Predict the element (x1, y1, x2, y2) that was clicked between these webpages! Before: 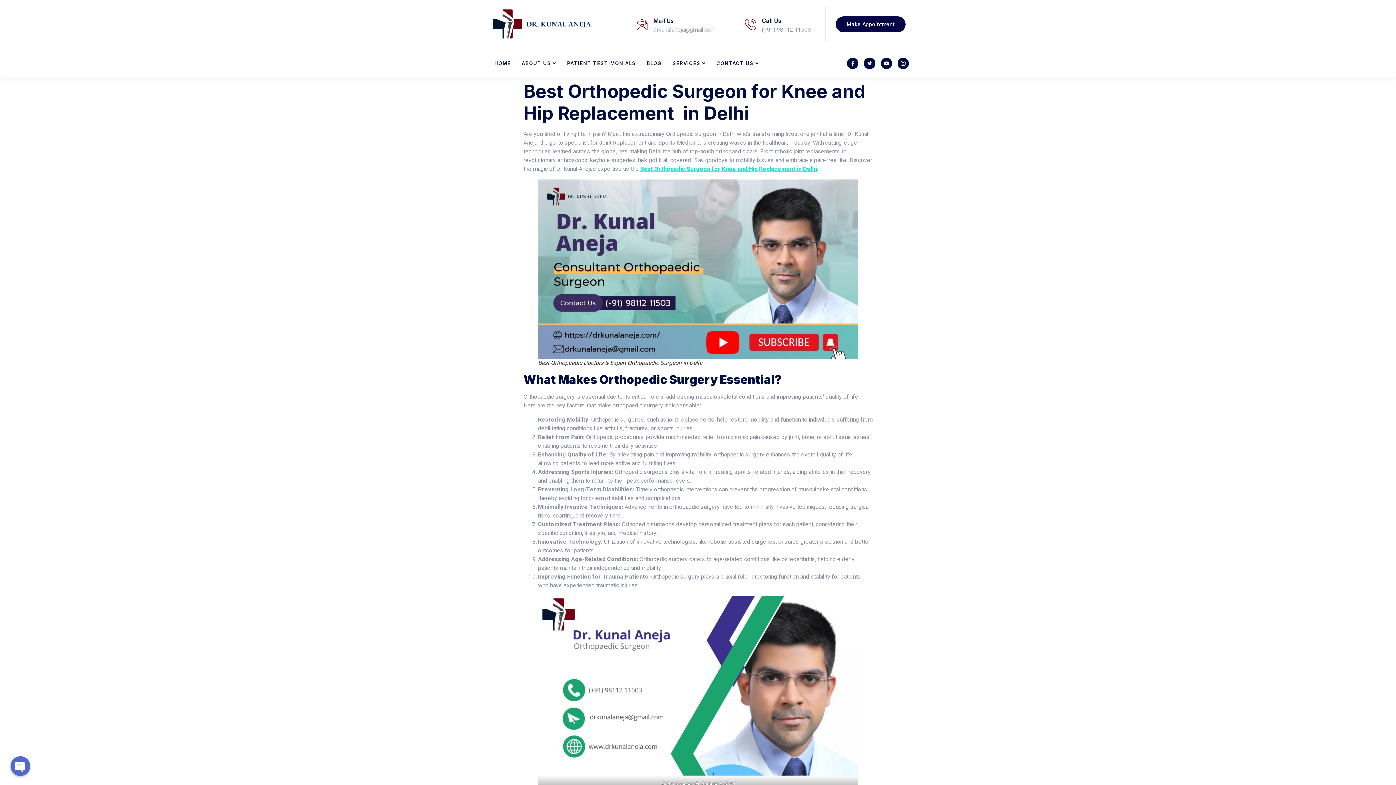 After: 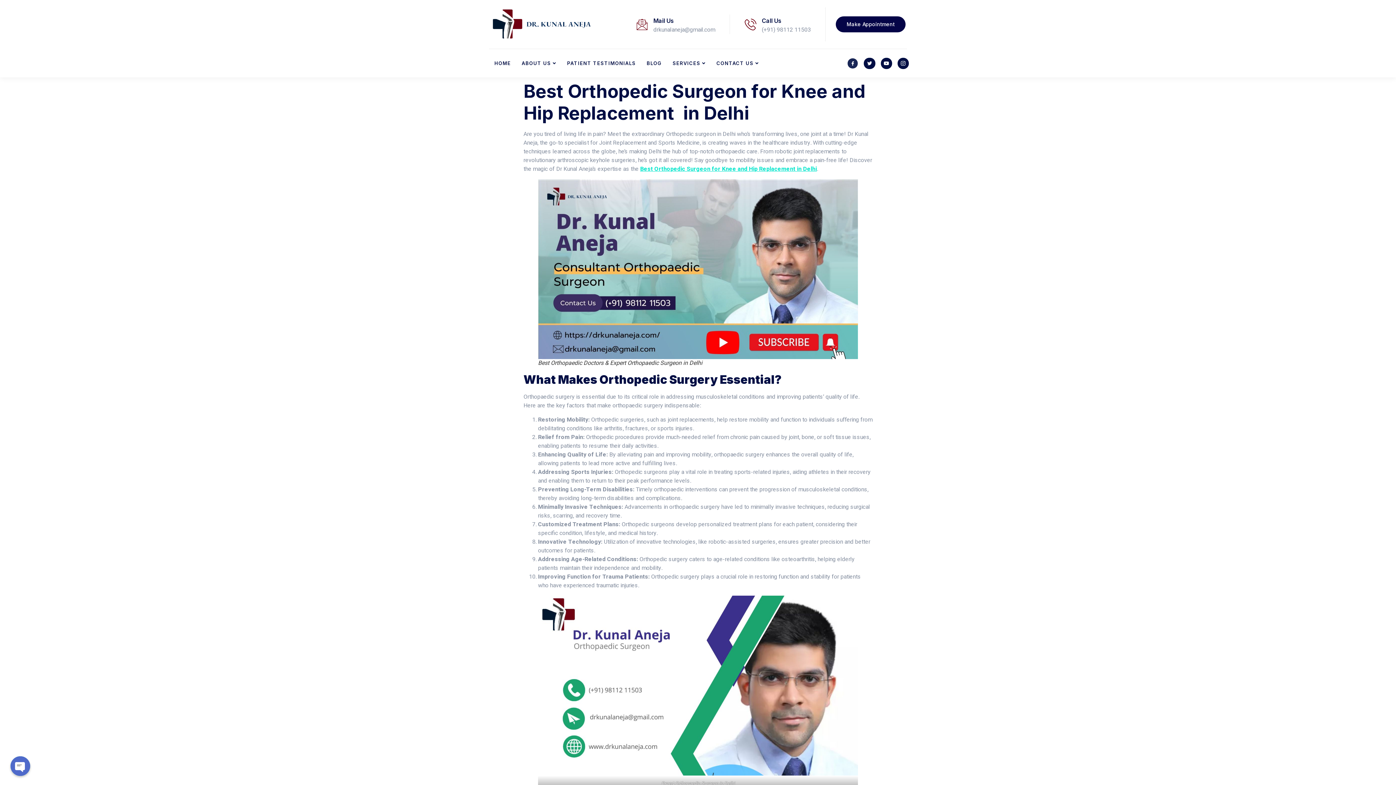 Action: label: Icon-facebook bbox: (847, 57, 858, 69)